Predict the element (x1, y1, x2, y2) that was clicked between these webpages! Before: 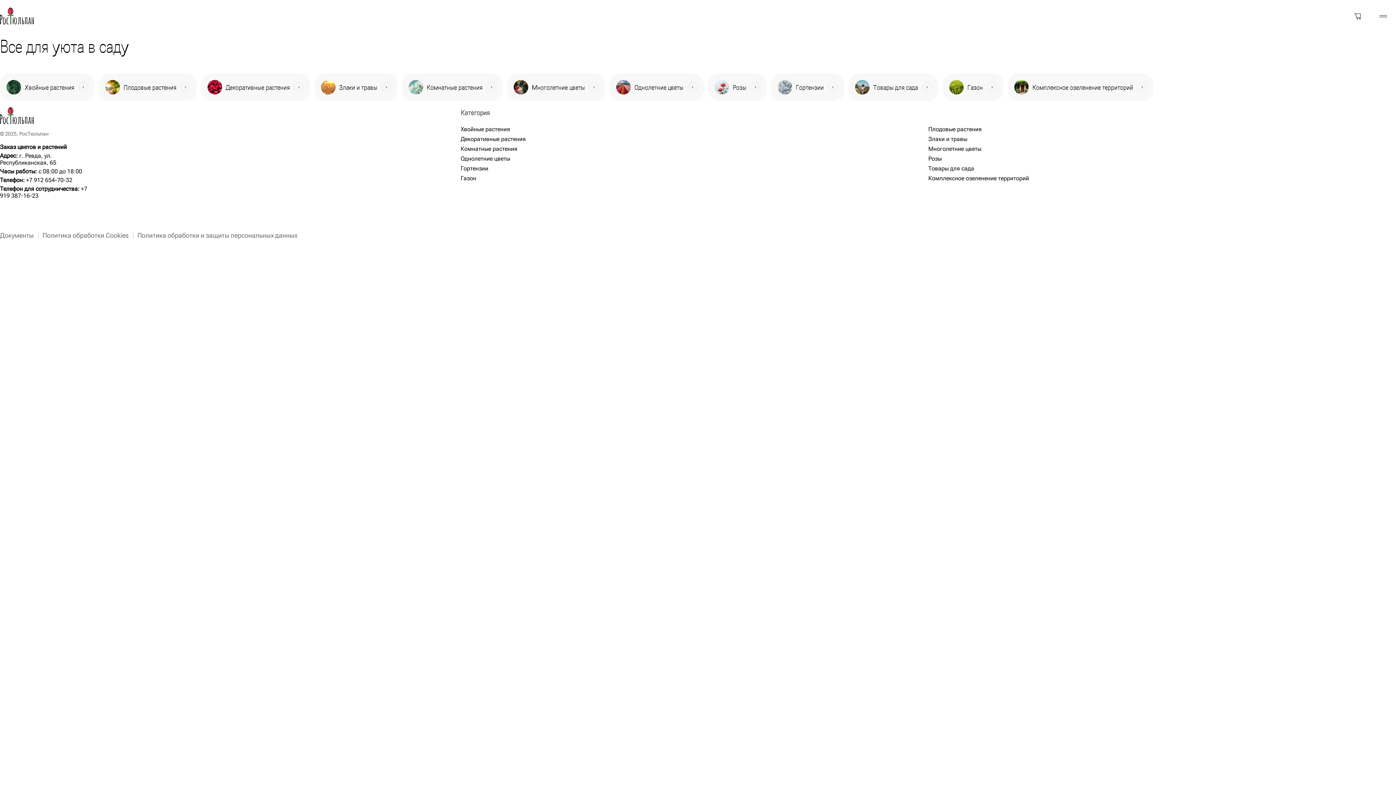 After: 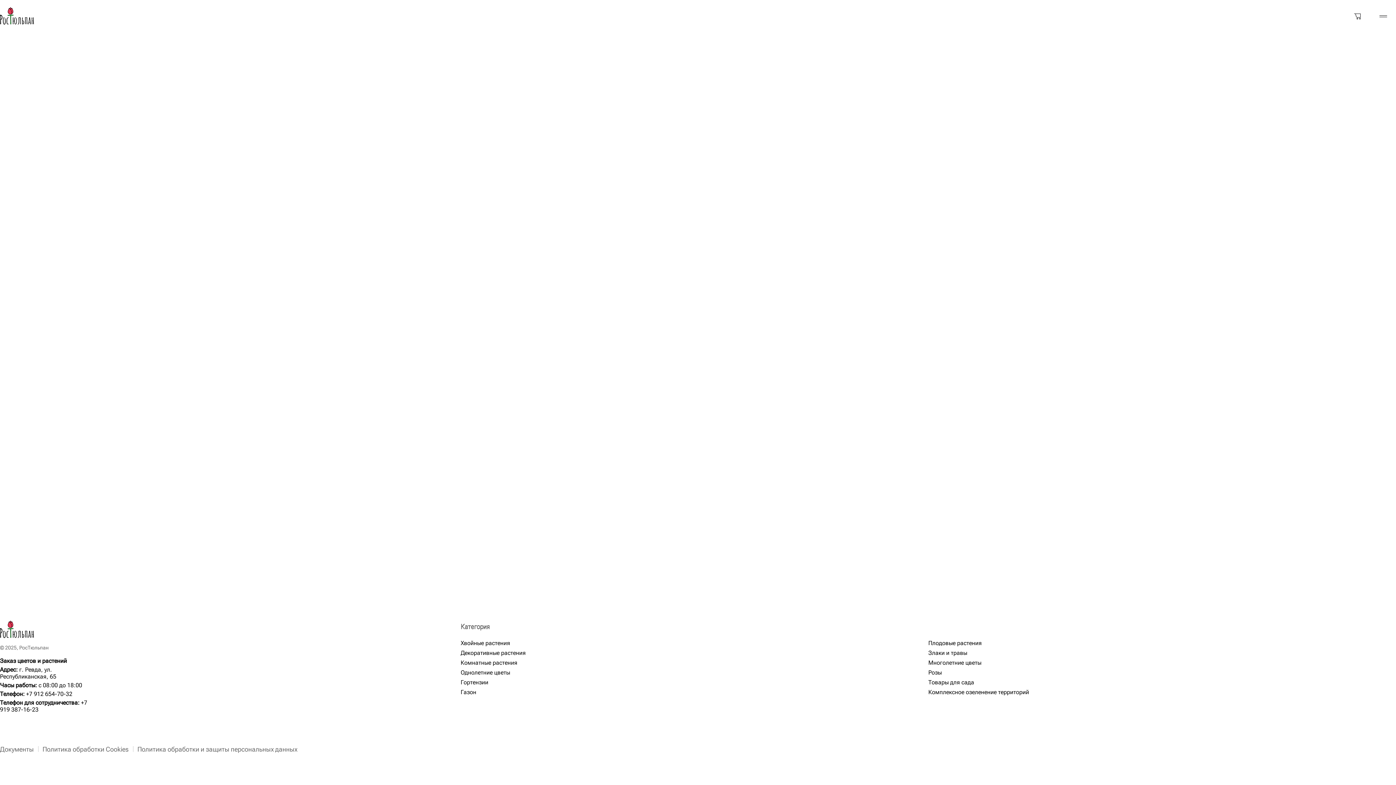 Action: bbox: (928, 145, 981, 152) label: Многолетние цветы